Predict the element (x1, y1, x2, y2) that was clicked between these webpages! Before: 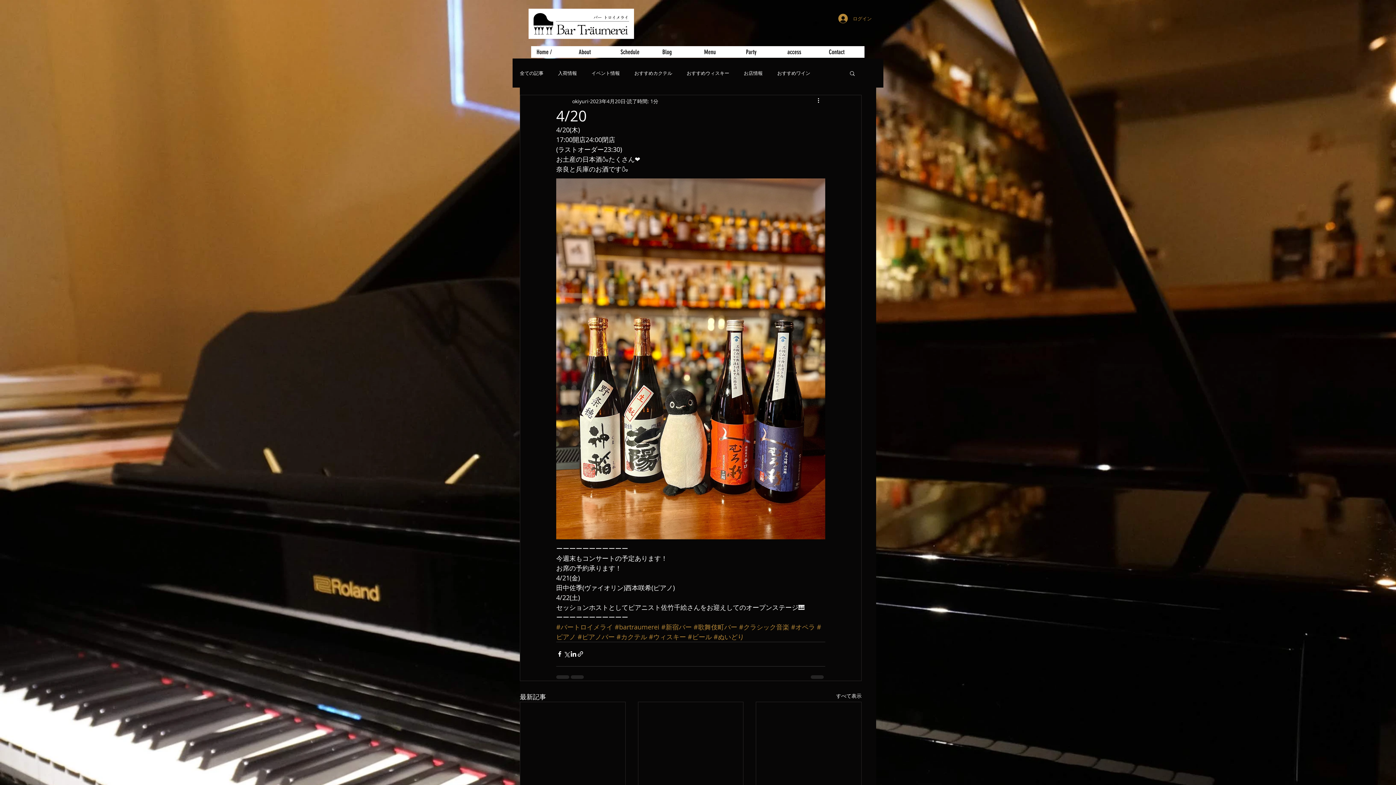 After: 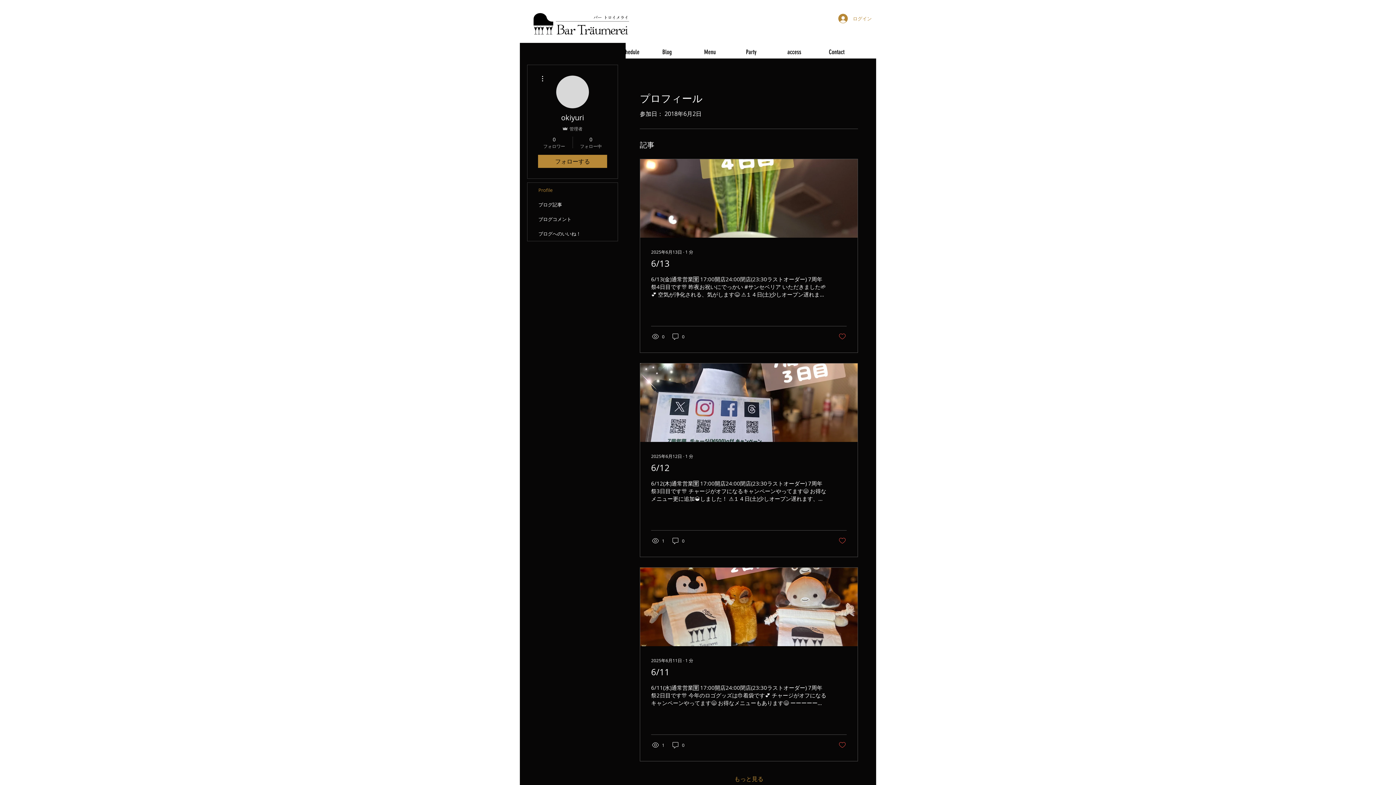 Action: label: okiyuri bbox: (572, 97, 588, 104)